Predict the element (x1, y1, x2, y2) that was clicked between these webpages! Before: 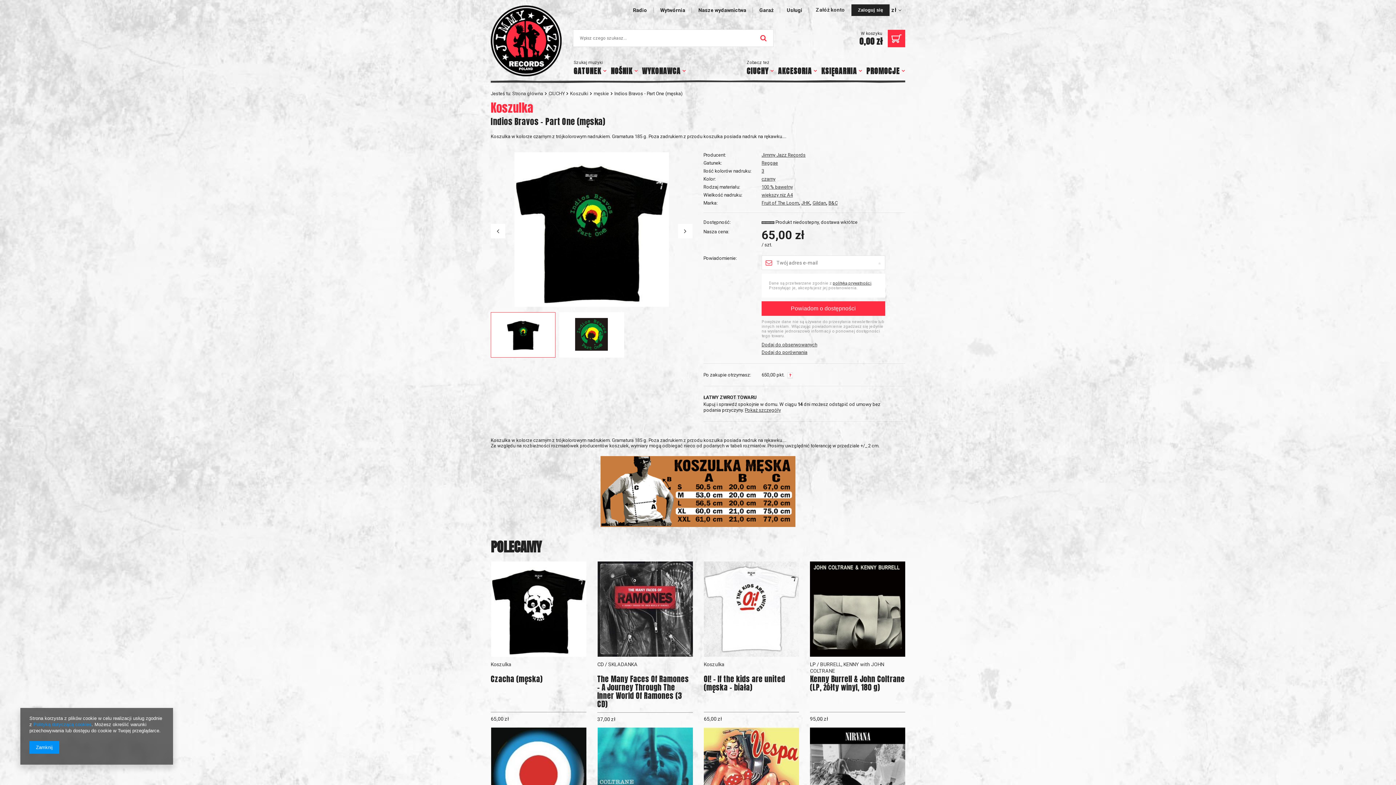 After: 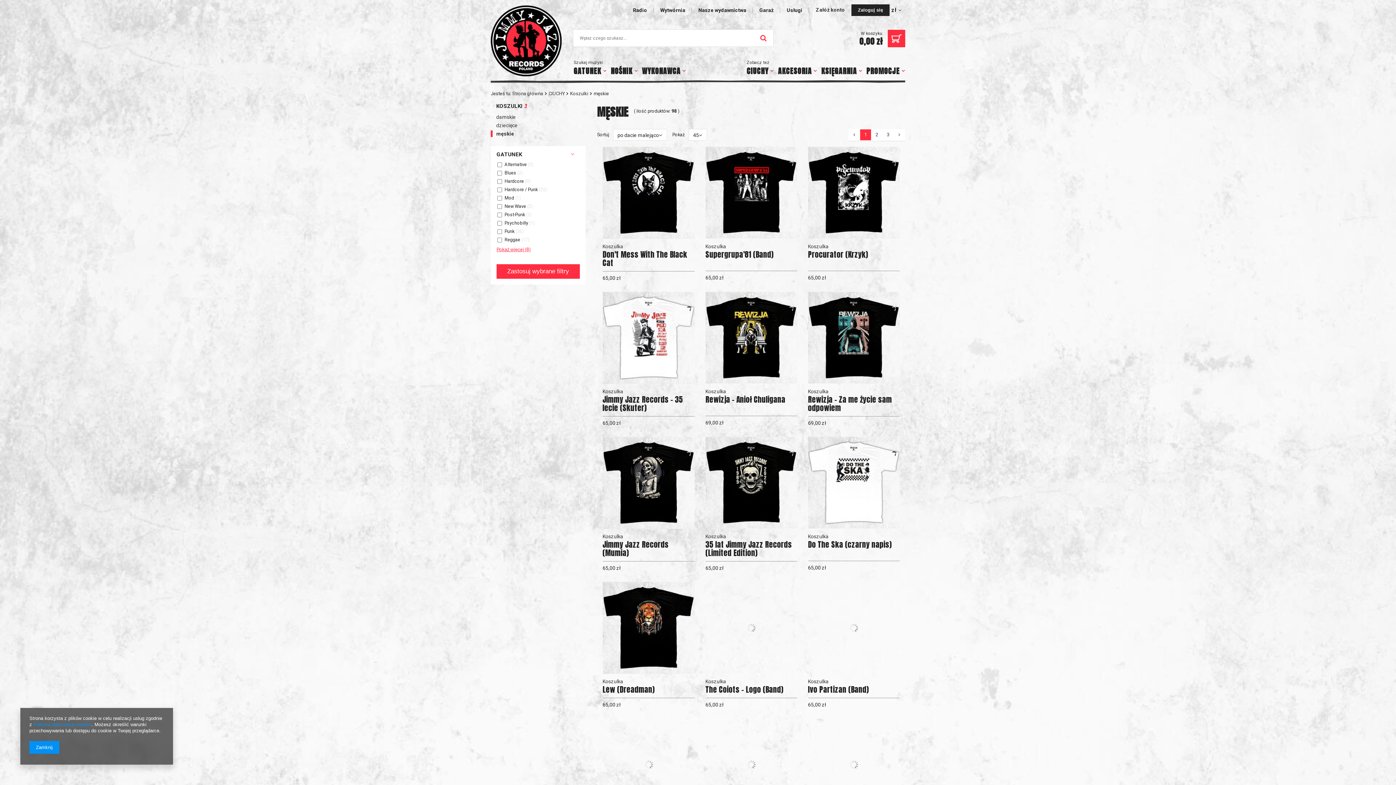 Action: bbox: (593, 90, 609, 96) label: męskie